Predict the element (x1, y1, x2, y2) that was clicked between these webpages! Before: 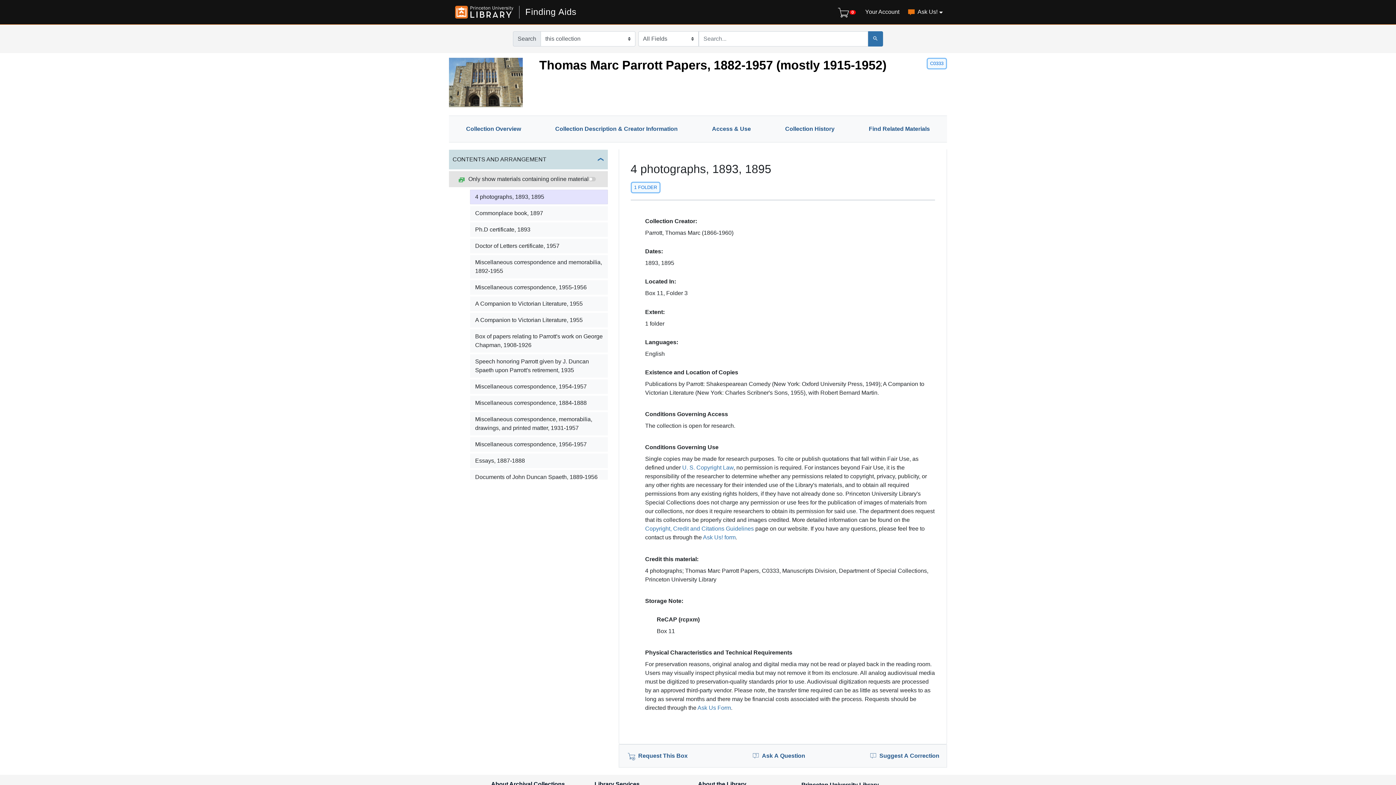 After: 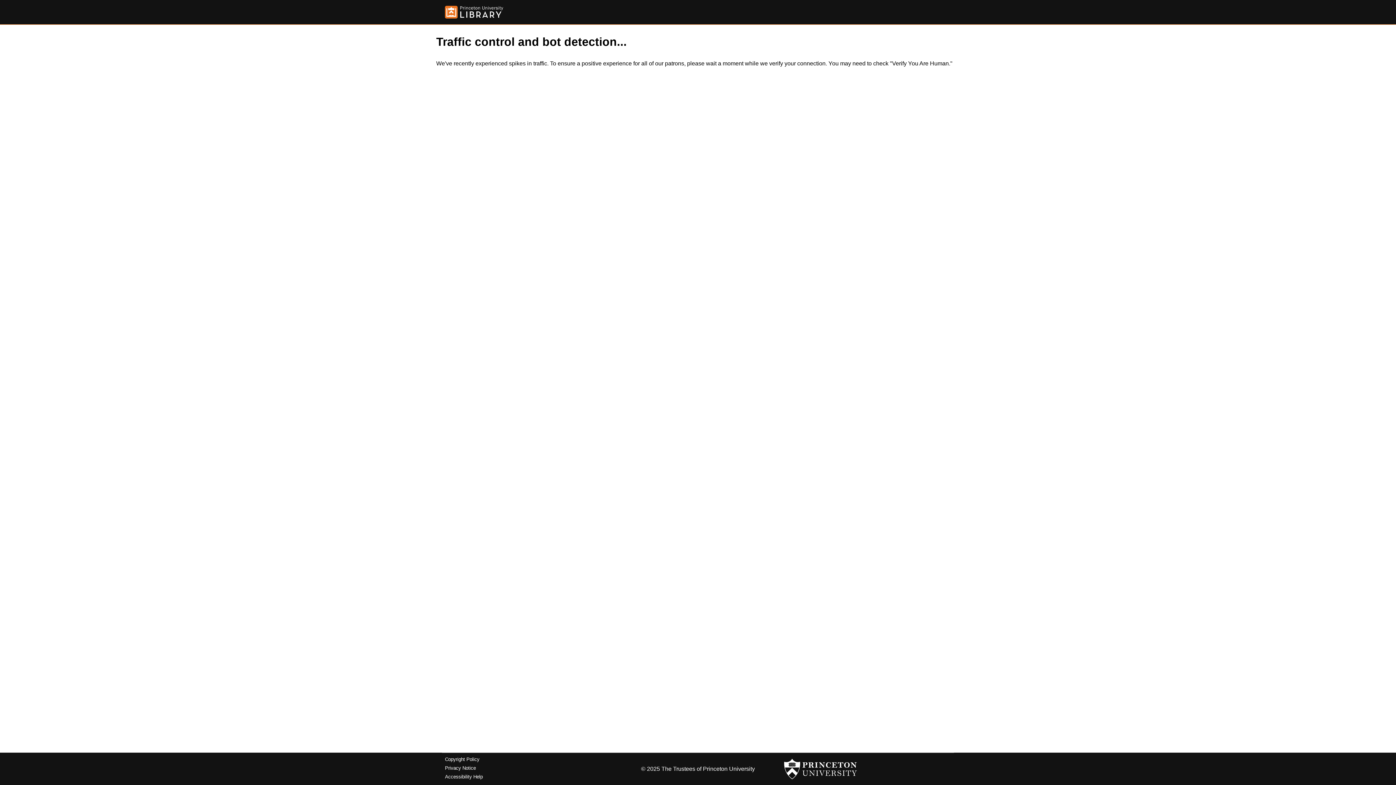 Action: bbox: (470, 189, 607, 204) label: 4 photographs, 1893, 1895